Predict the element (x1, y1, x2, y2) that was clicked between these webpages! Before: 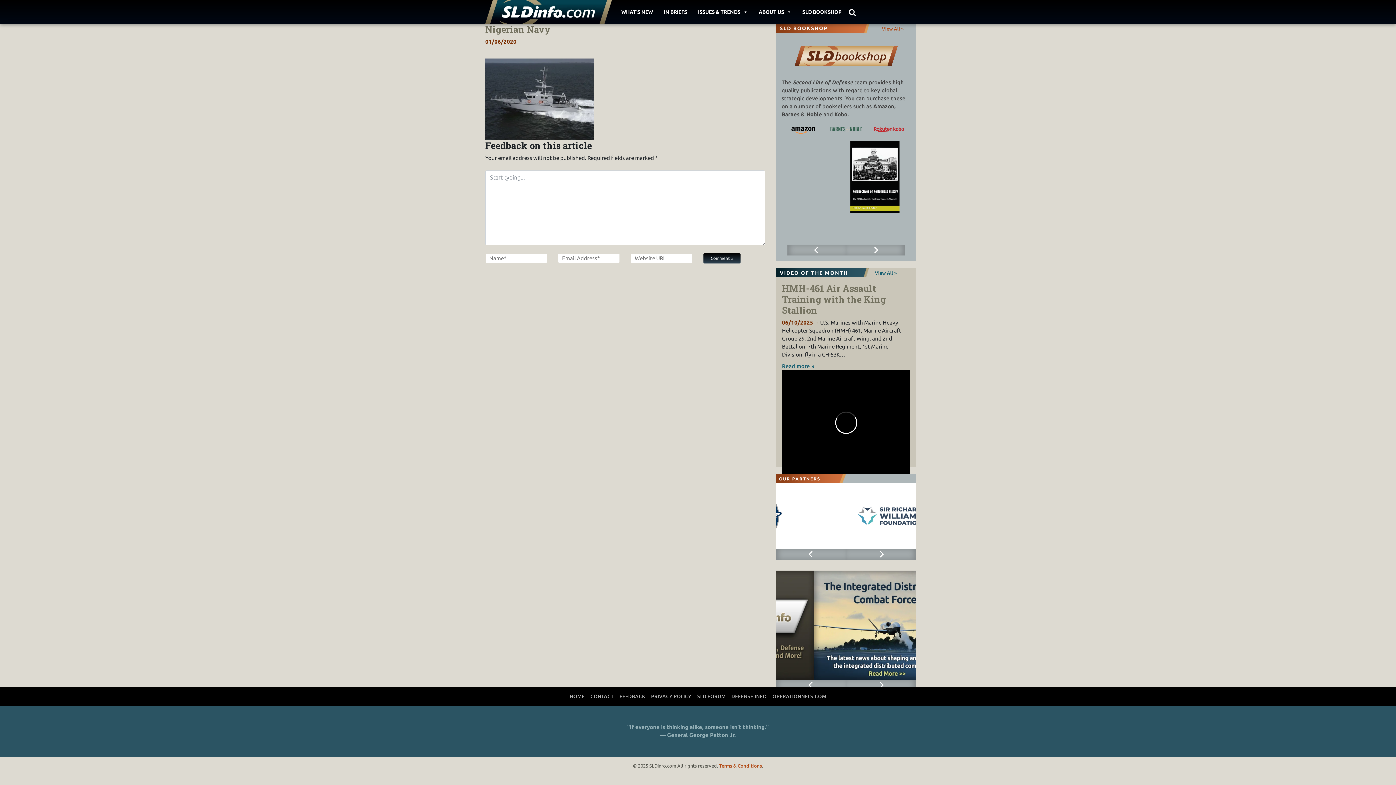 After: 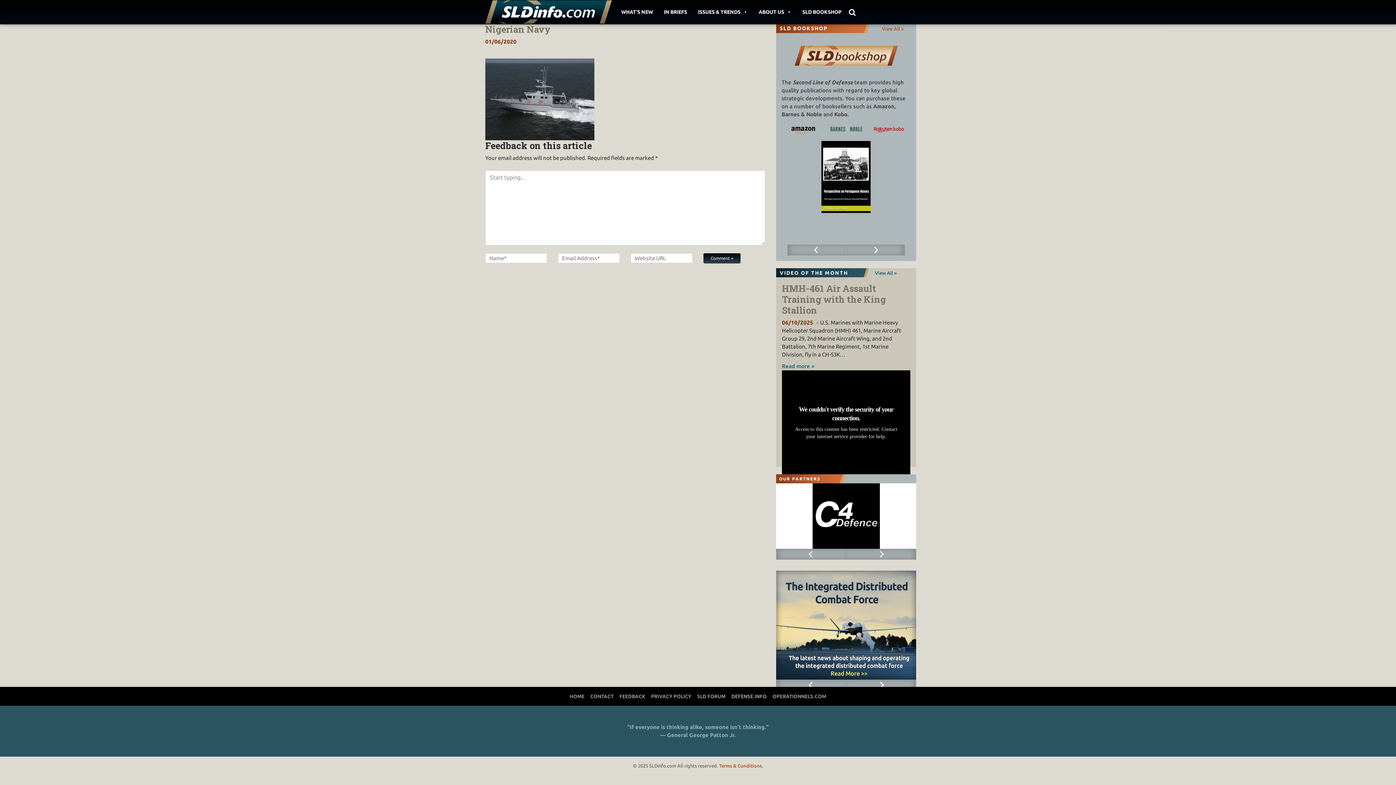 Action: label: DEFENSE.INFO bbox: (728, 690, 769, 703)